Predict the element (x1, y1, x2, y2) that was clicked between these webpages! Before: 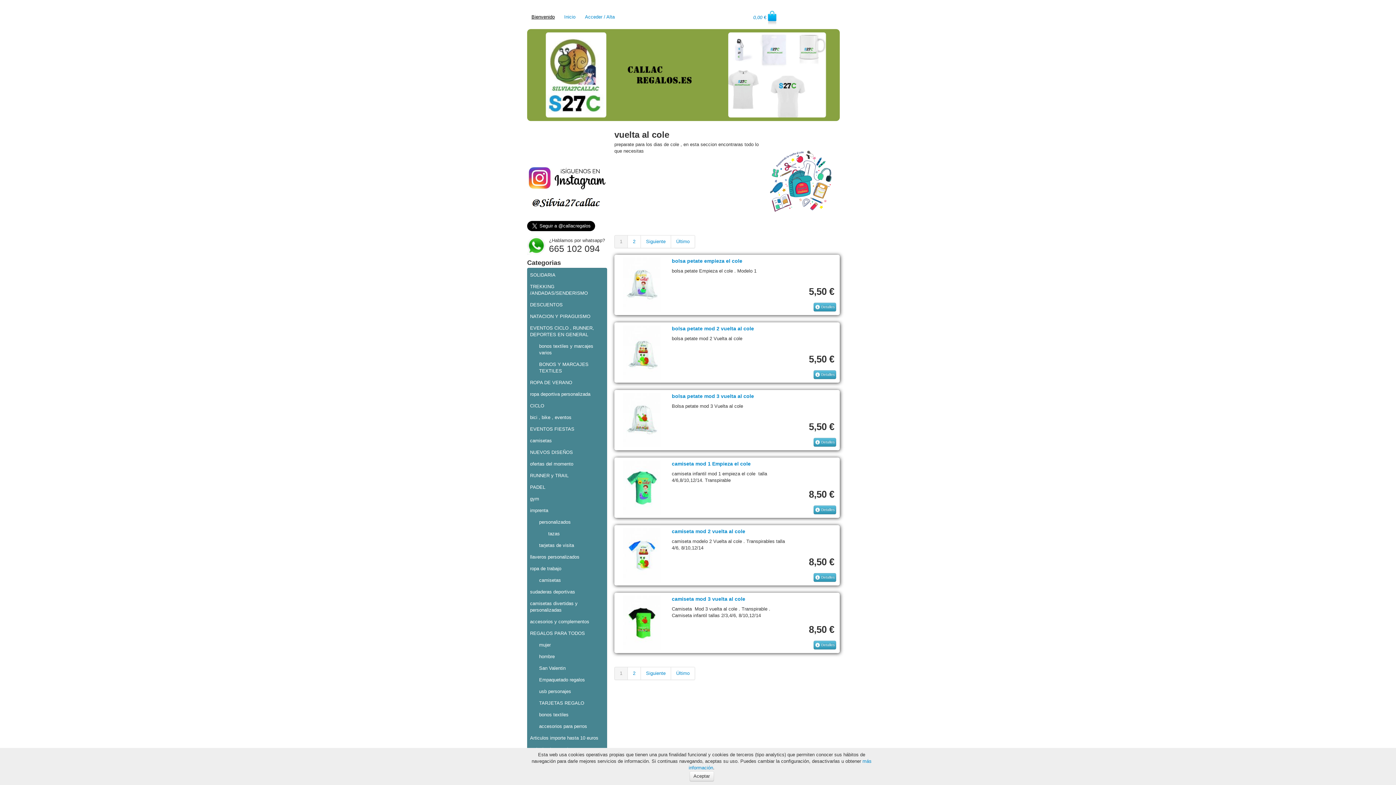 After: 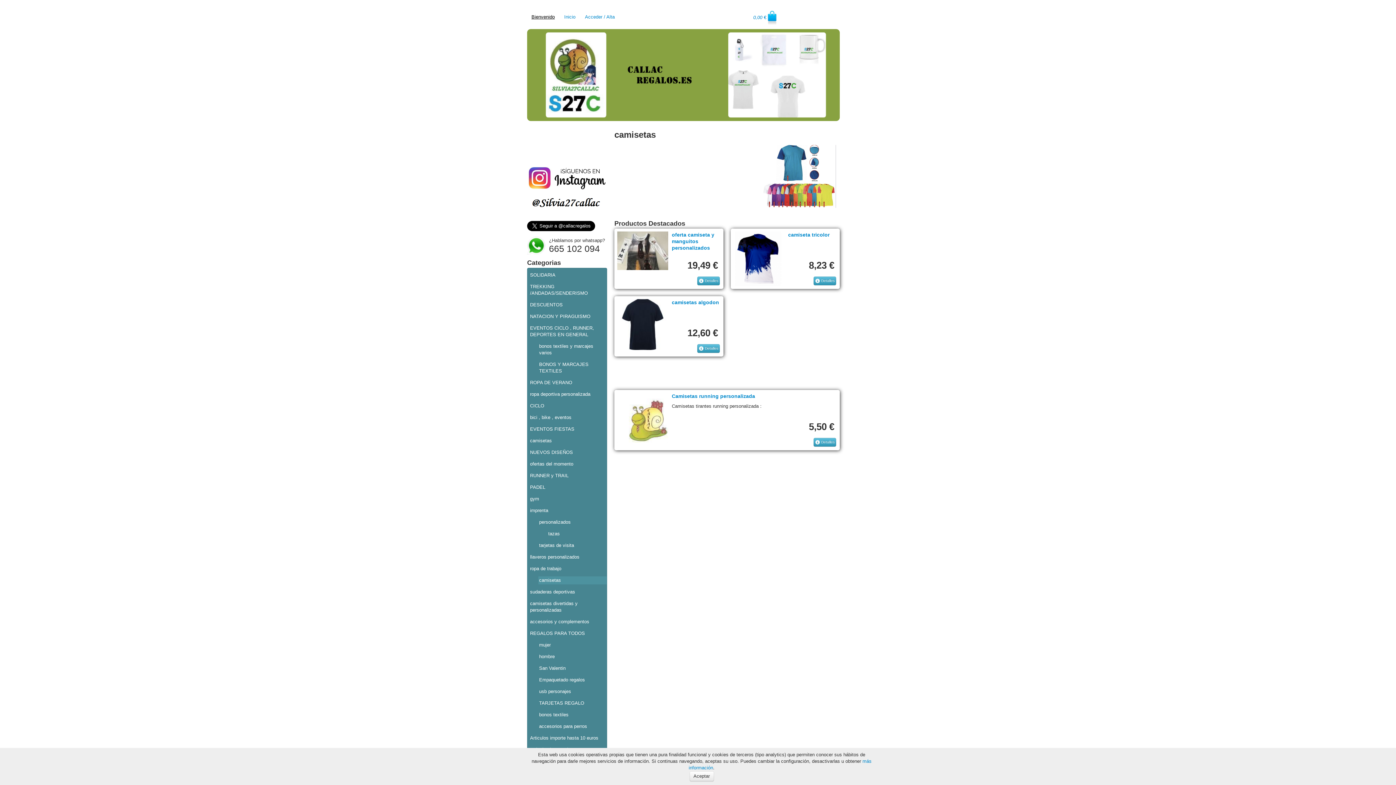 Action: label: camisetas bbox: (538, 576, 606, 584)